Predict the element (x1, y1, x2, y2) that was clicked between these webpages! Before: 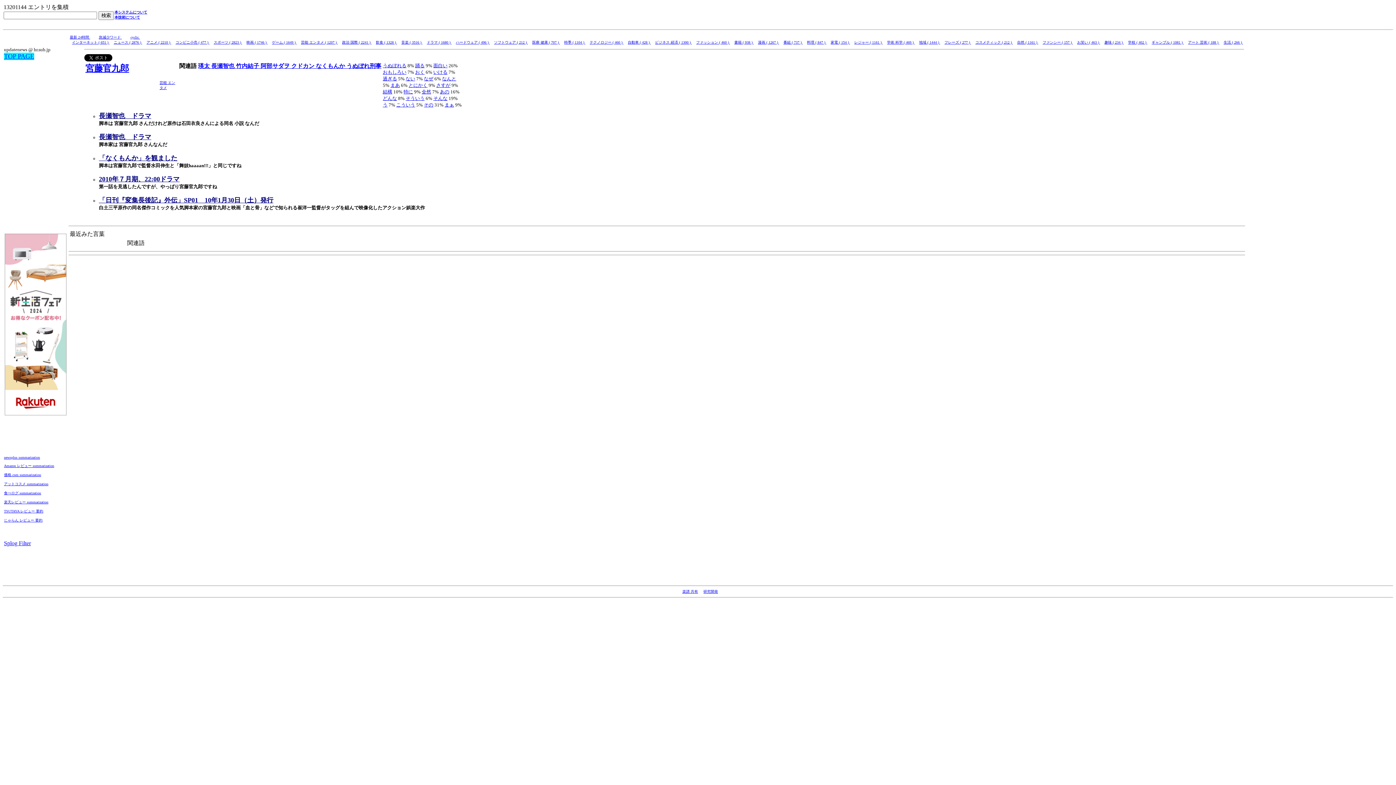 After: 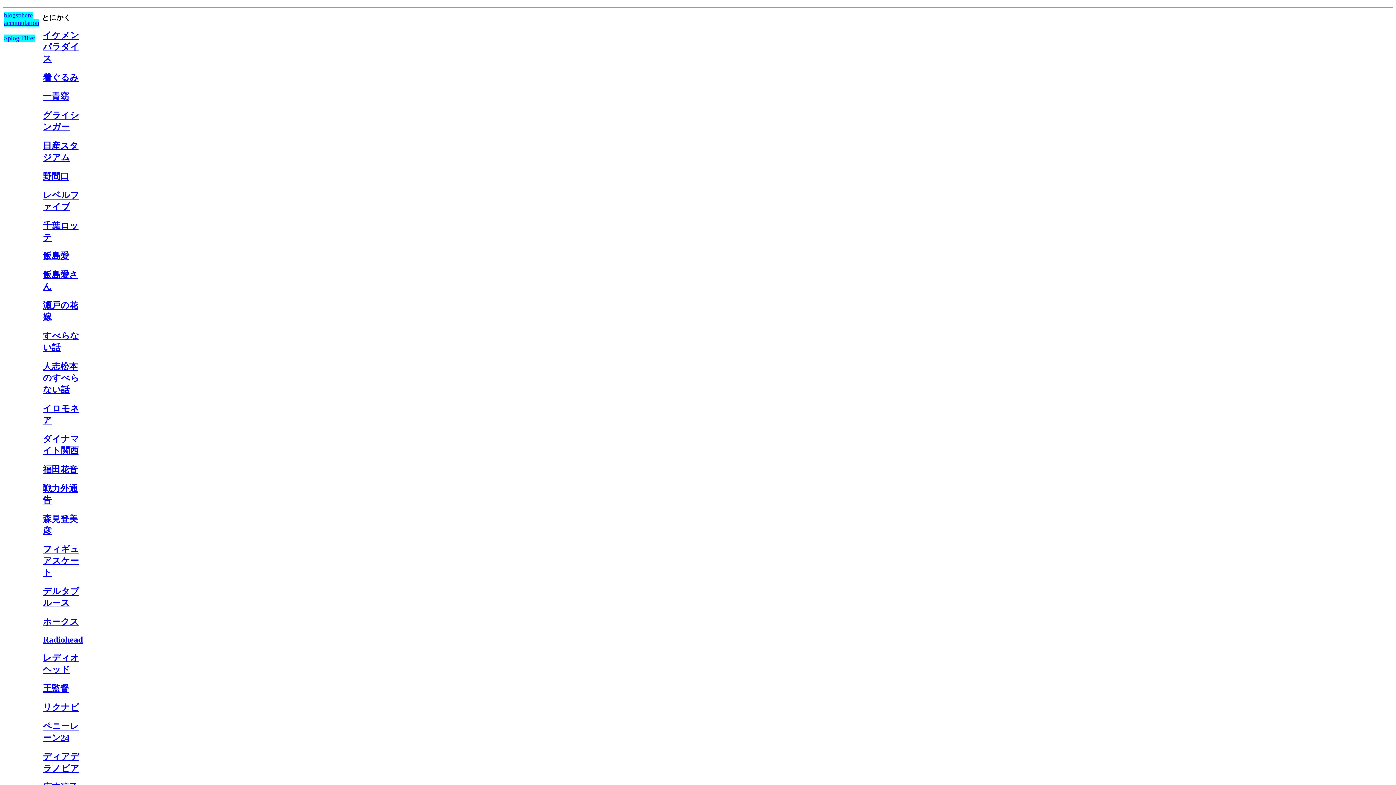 Action: label: とにかく bbox: (408, 82, 427, 88)